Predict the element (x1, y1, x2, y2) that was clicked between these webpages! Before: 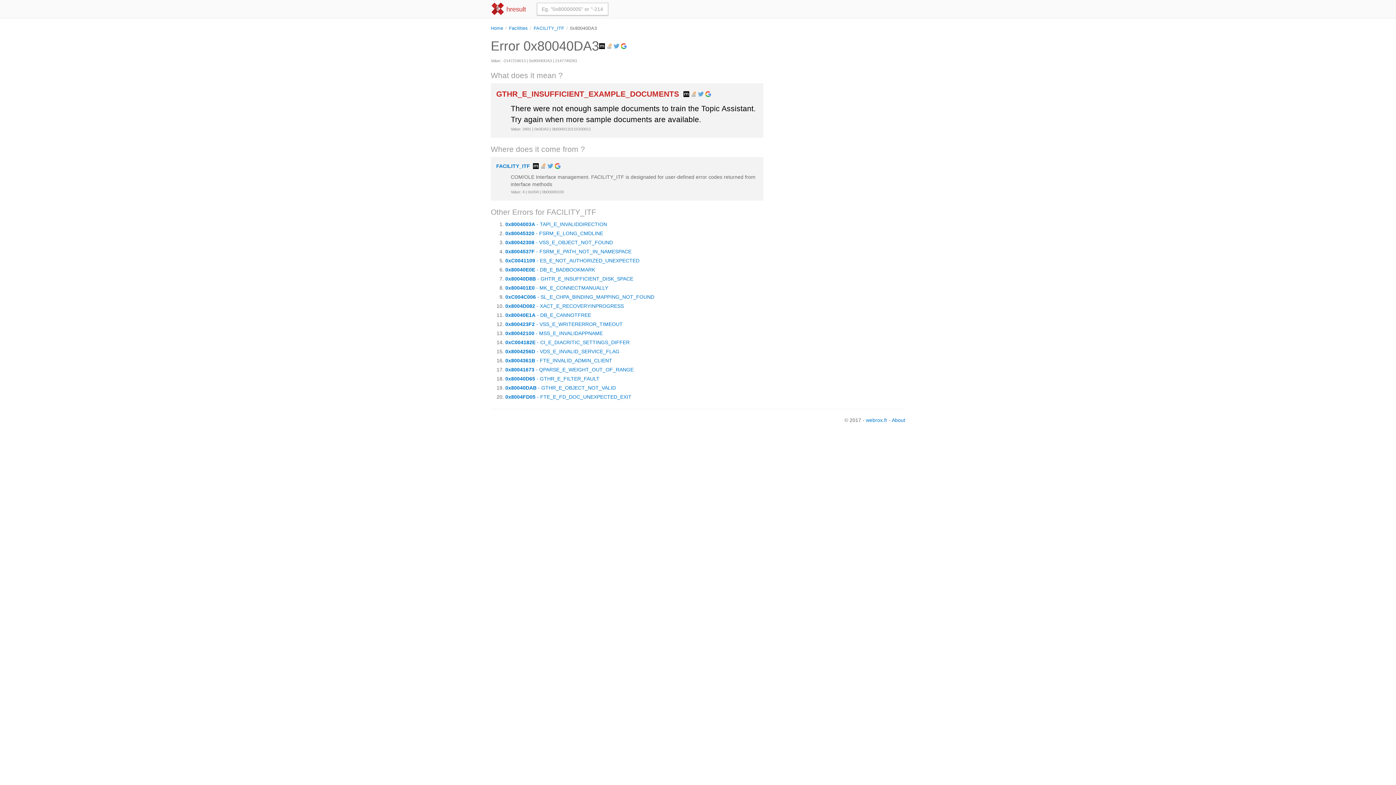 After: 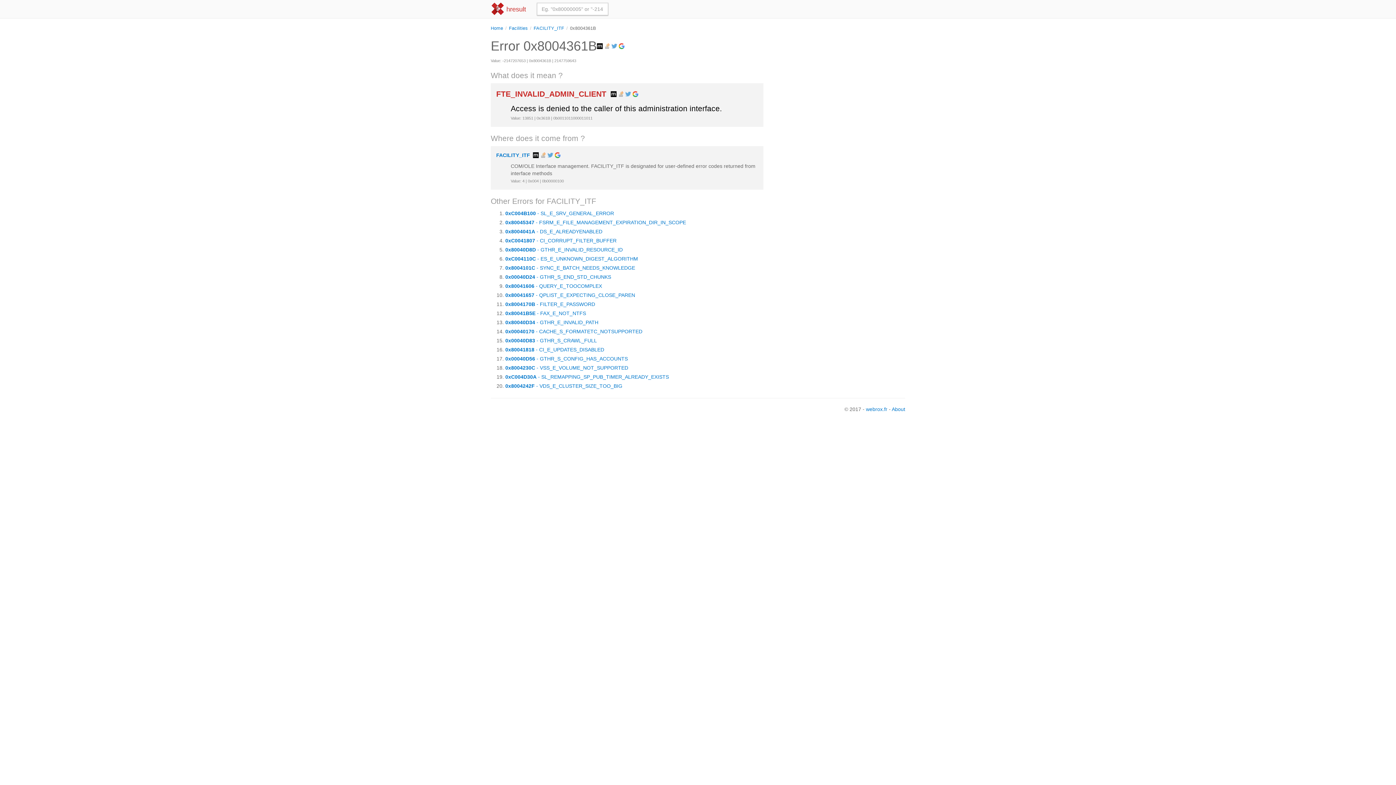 Action: label: 0x8004361B - FTE_INVALID_ADMIN_CLIENT bbox: (505, 357, 612, 363)